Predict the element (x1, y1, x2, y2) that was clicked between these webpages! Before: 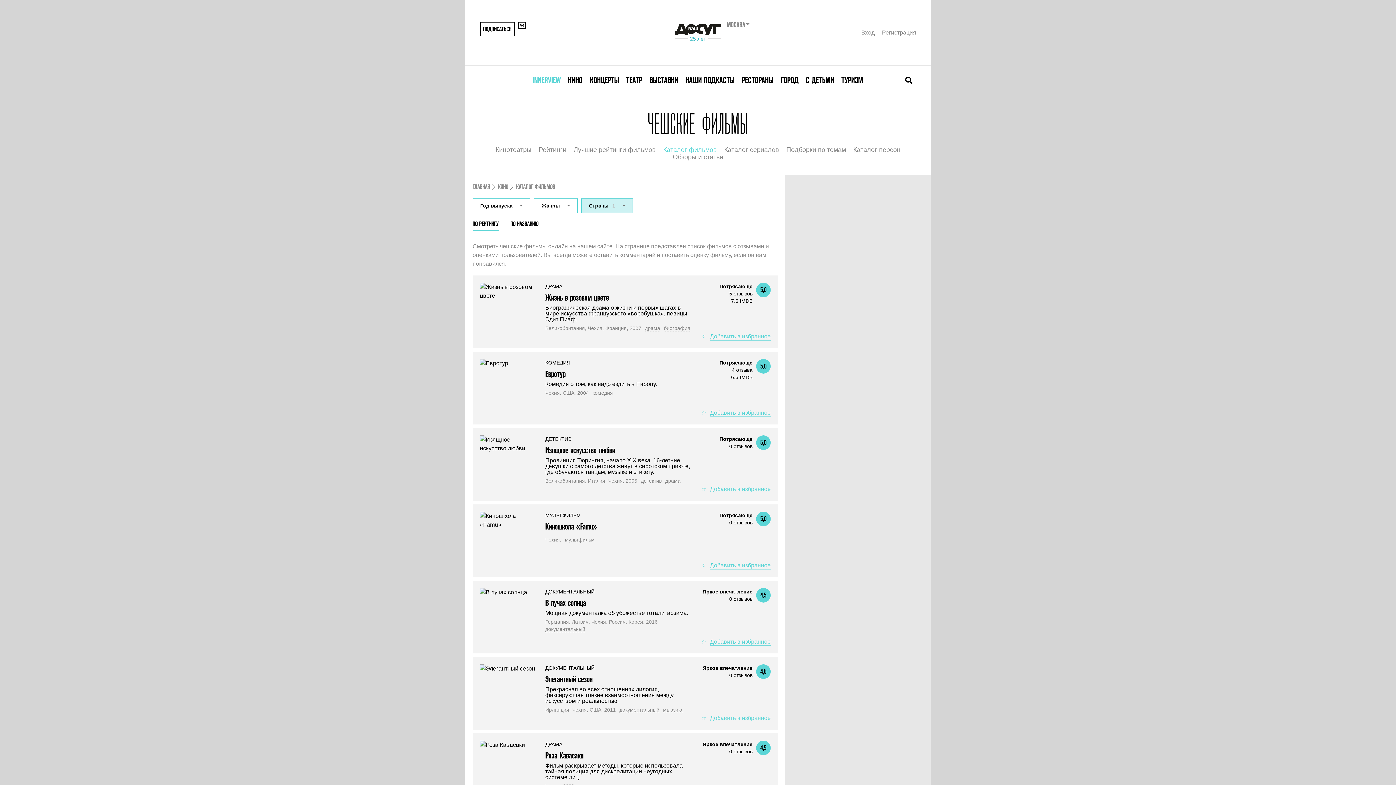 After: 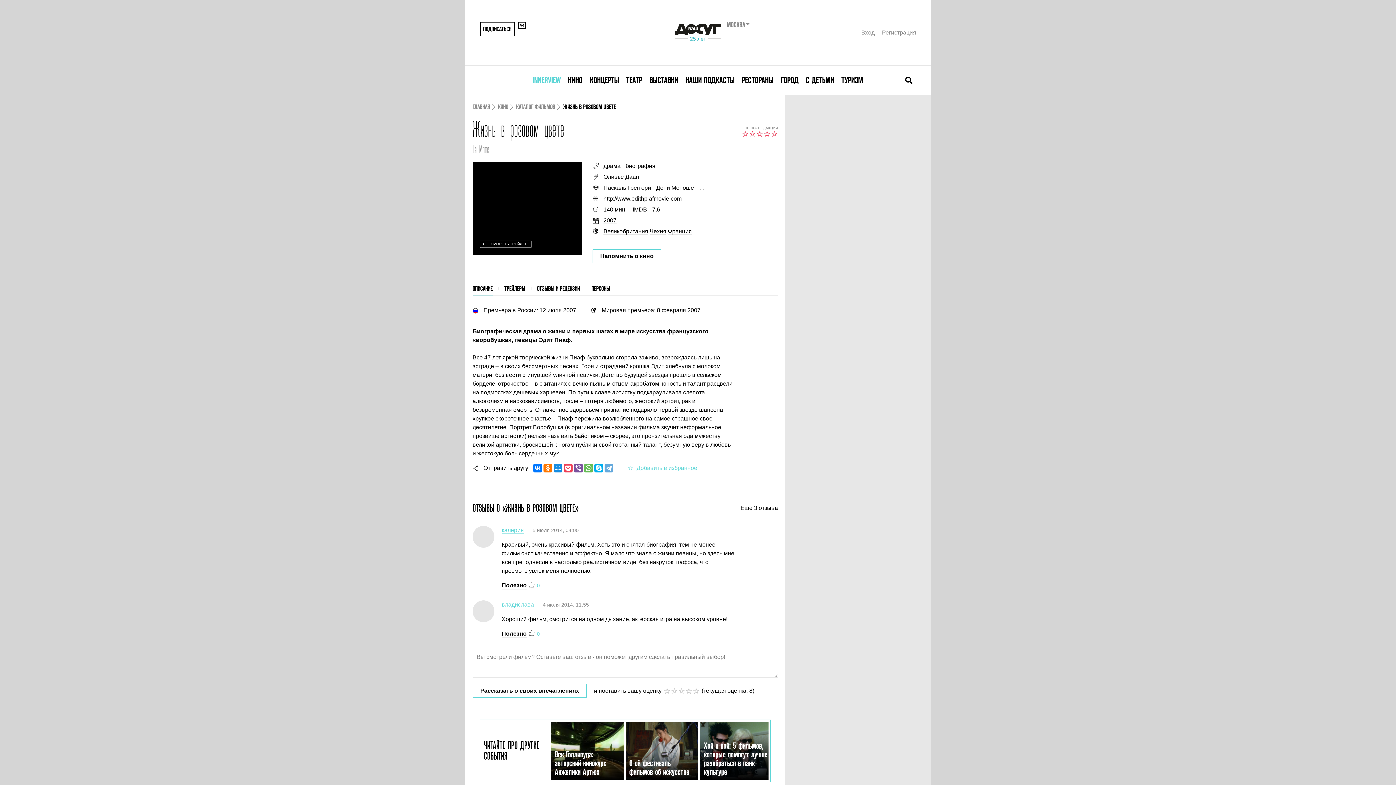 Action: label: Жизнь в розовом цвете bbox: (545, 293, 609, 302)